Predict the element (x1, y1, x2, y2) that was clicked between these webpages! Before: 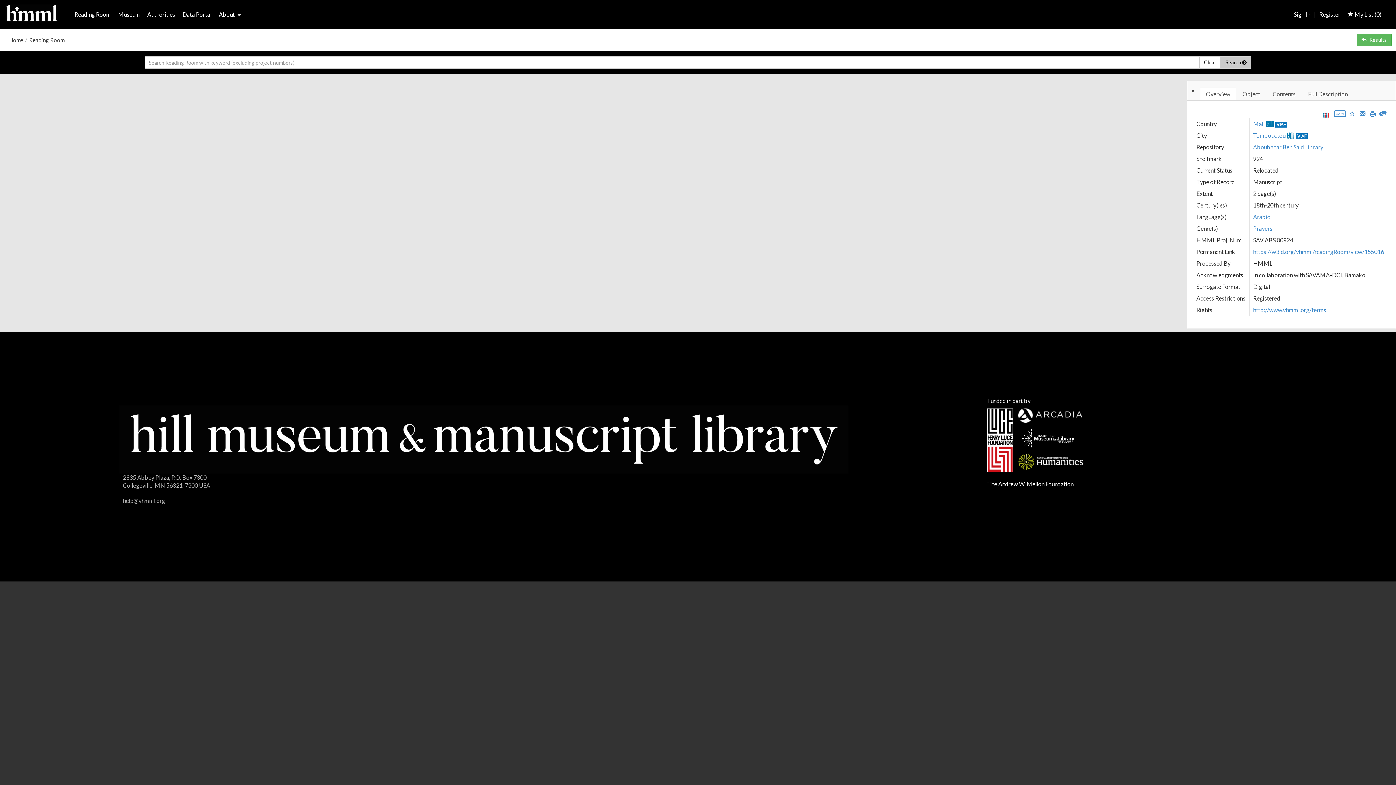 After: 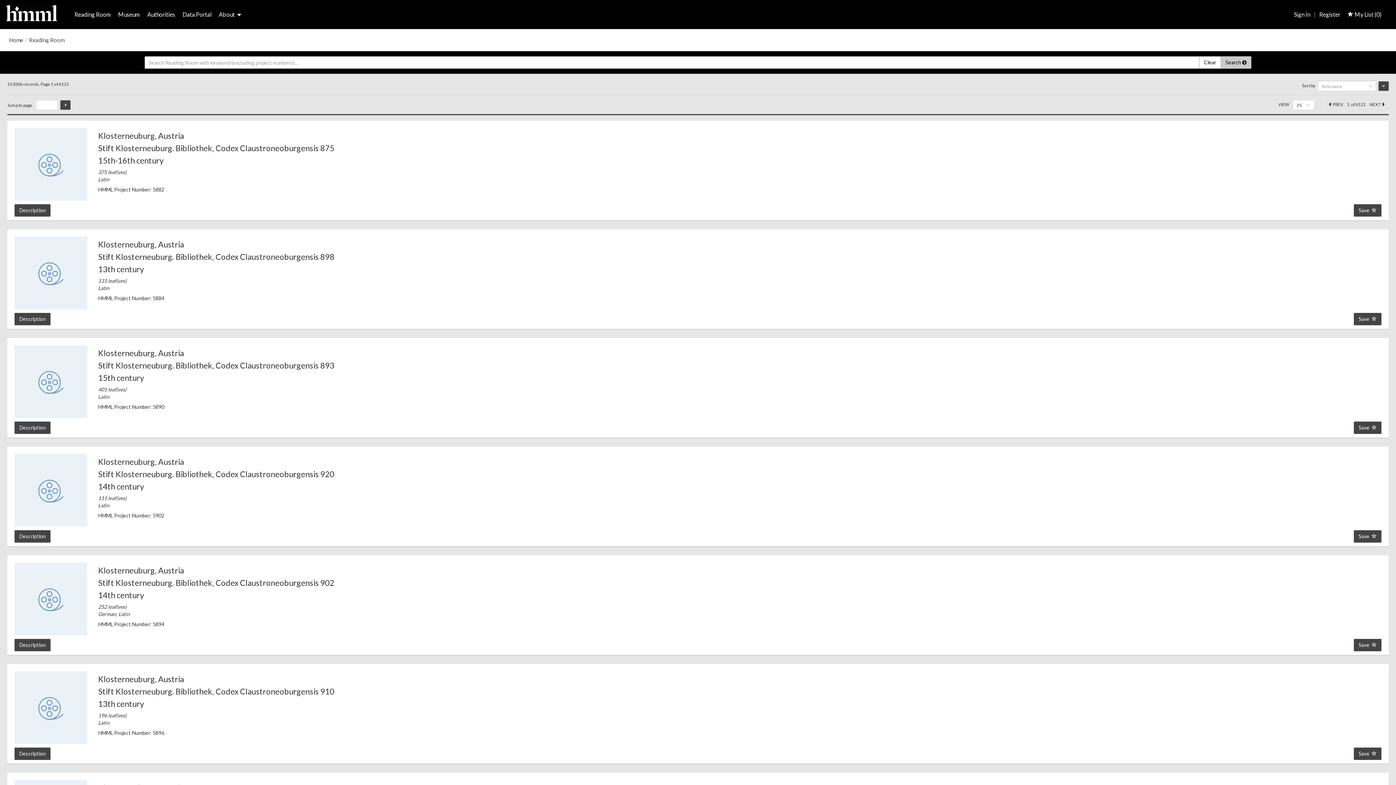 Action: label: Results bbox: (1357, 33, 1392, 46)